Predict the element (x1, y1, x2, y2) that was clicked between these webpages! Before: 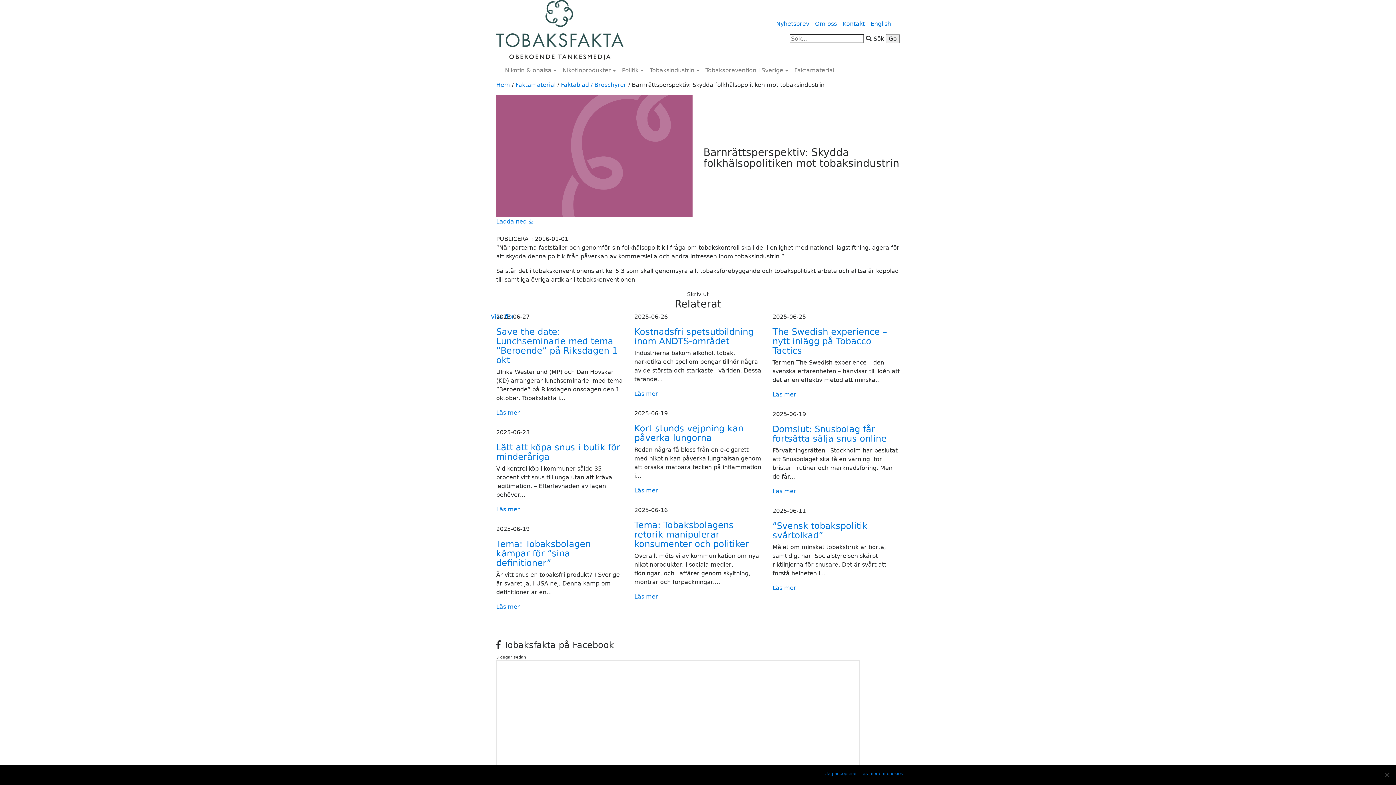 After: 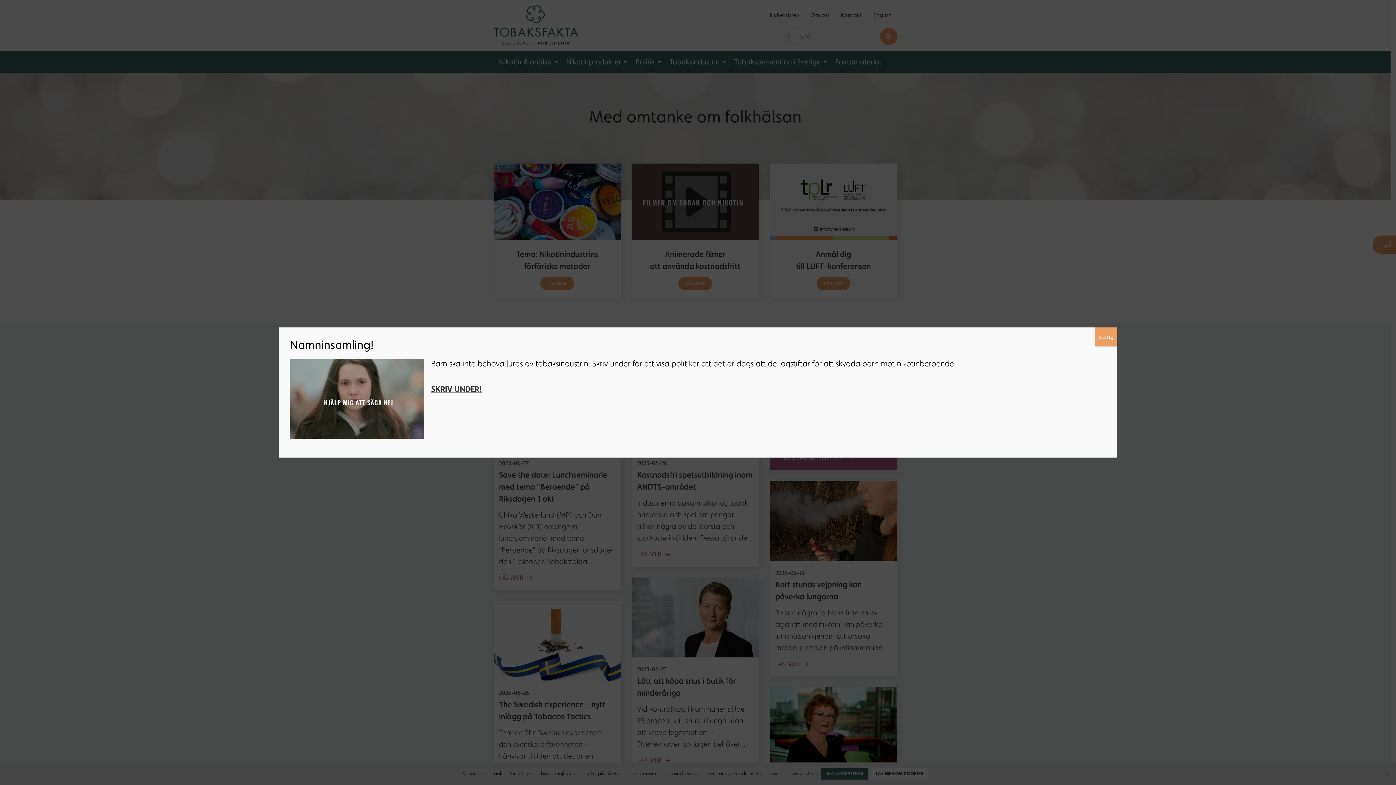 Action: bbox: (496, 81, 510, 88) label: Hem